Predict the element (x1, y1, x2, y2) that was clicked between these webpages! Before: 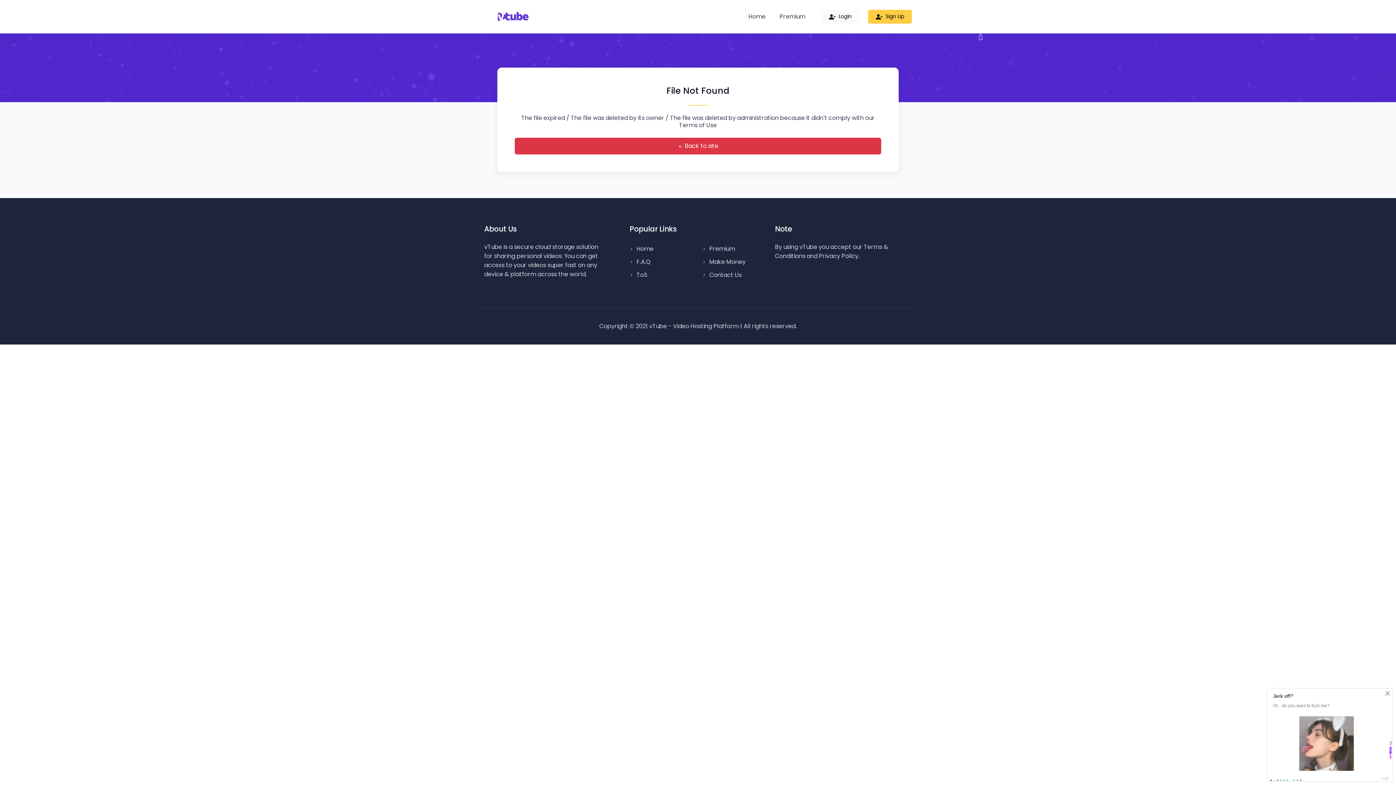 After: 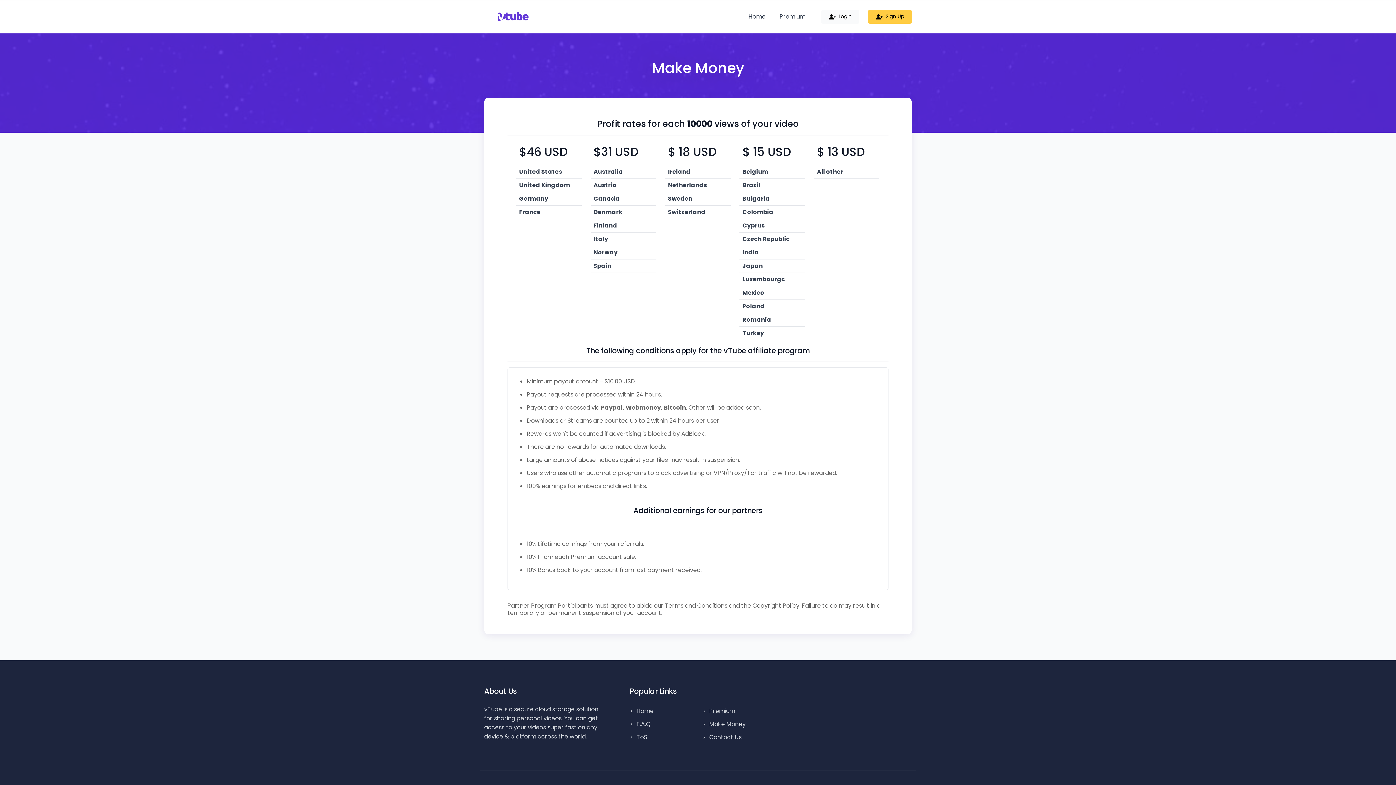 Action: label: Make Money bbox: (709, 257, 745, 266)